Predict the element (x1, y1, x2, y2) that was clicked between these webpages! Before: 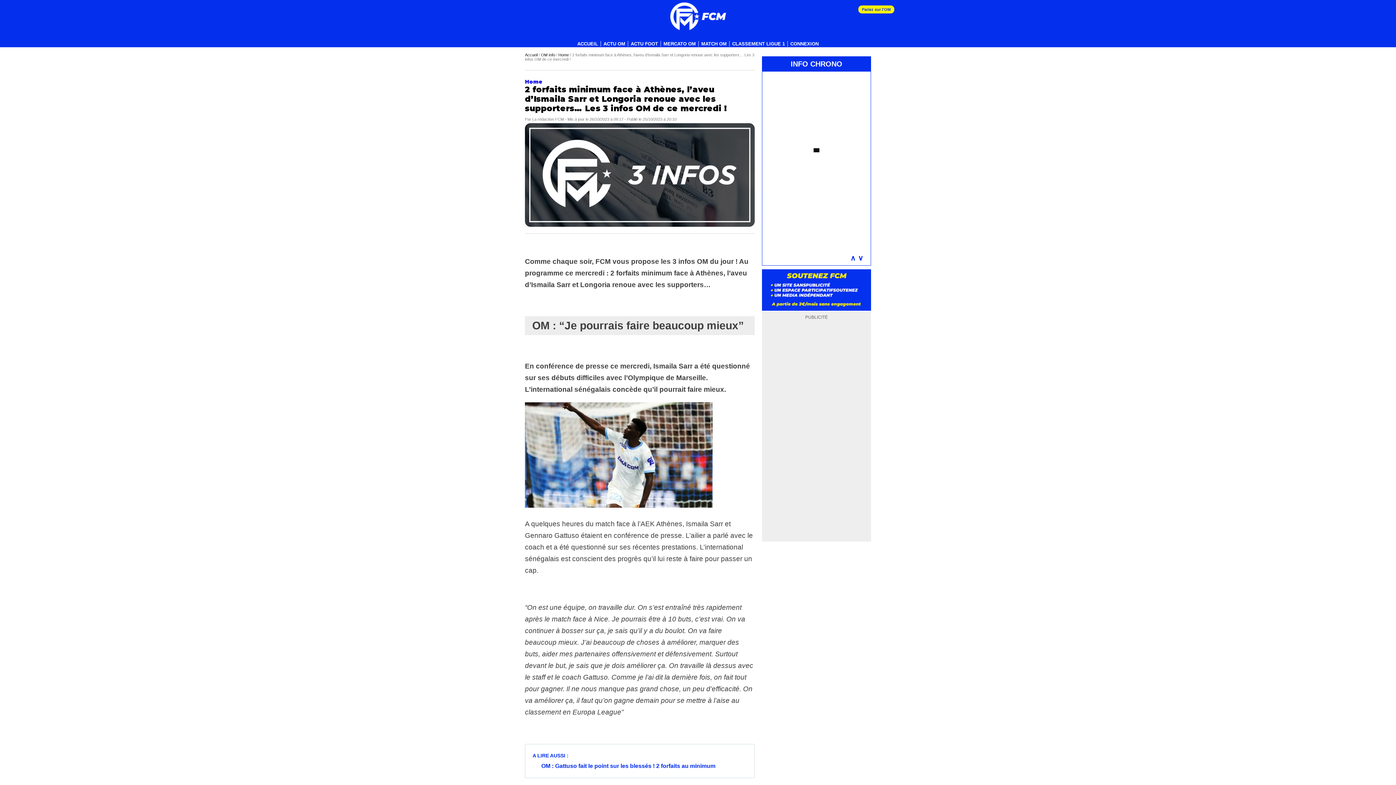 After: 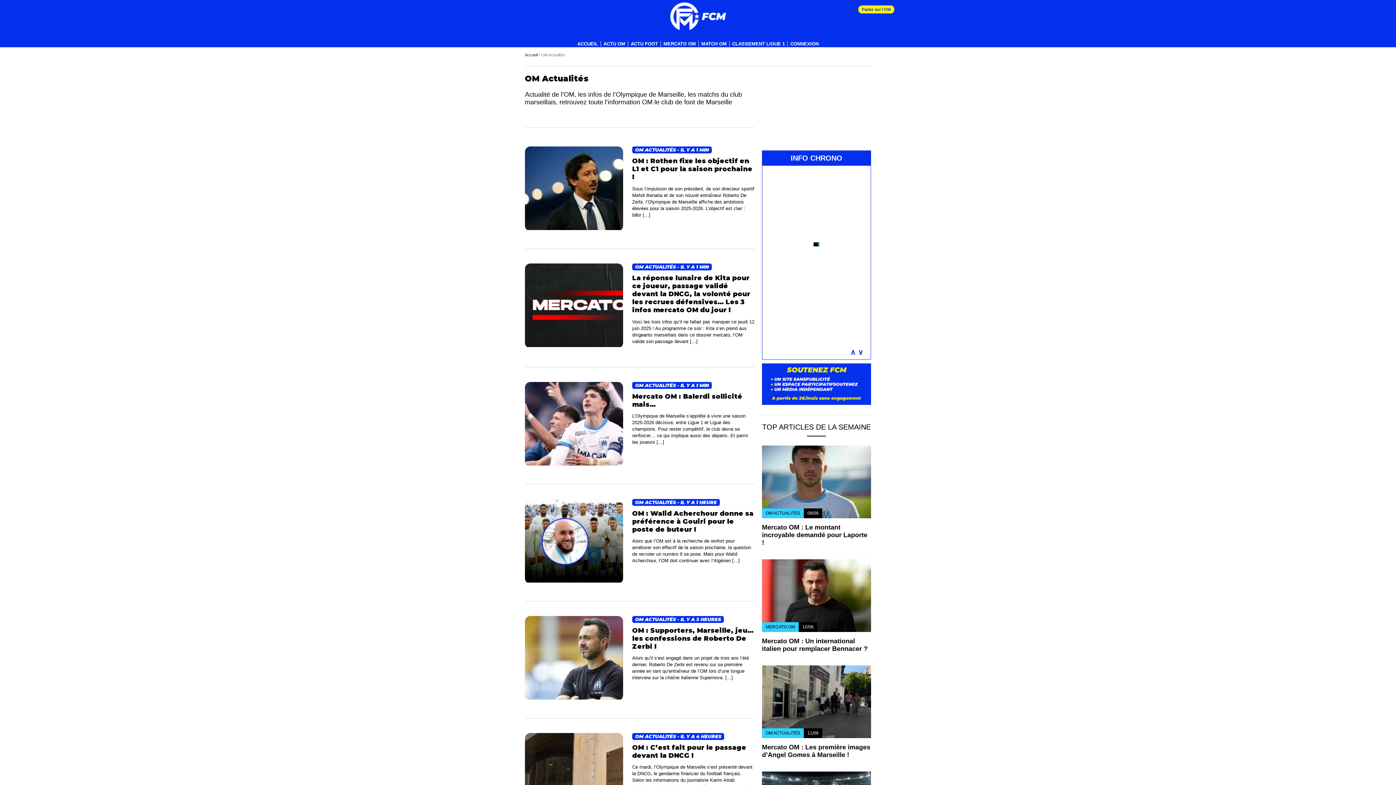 Action: label: ACTU OM bbox: (601, 41, 628, 46)